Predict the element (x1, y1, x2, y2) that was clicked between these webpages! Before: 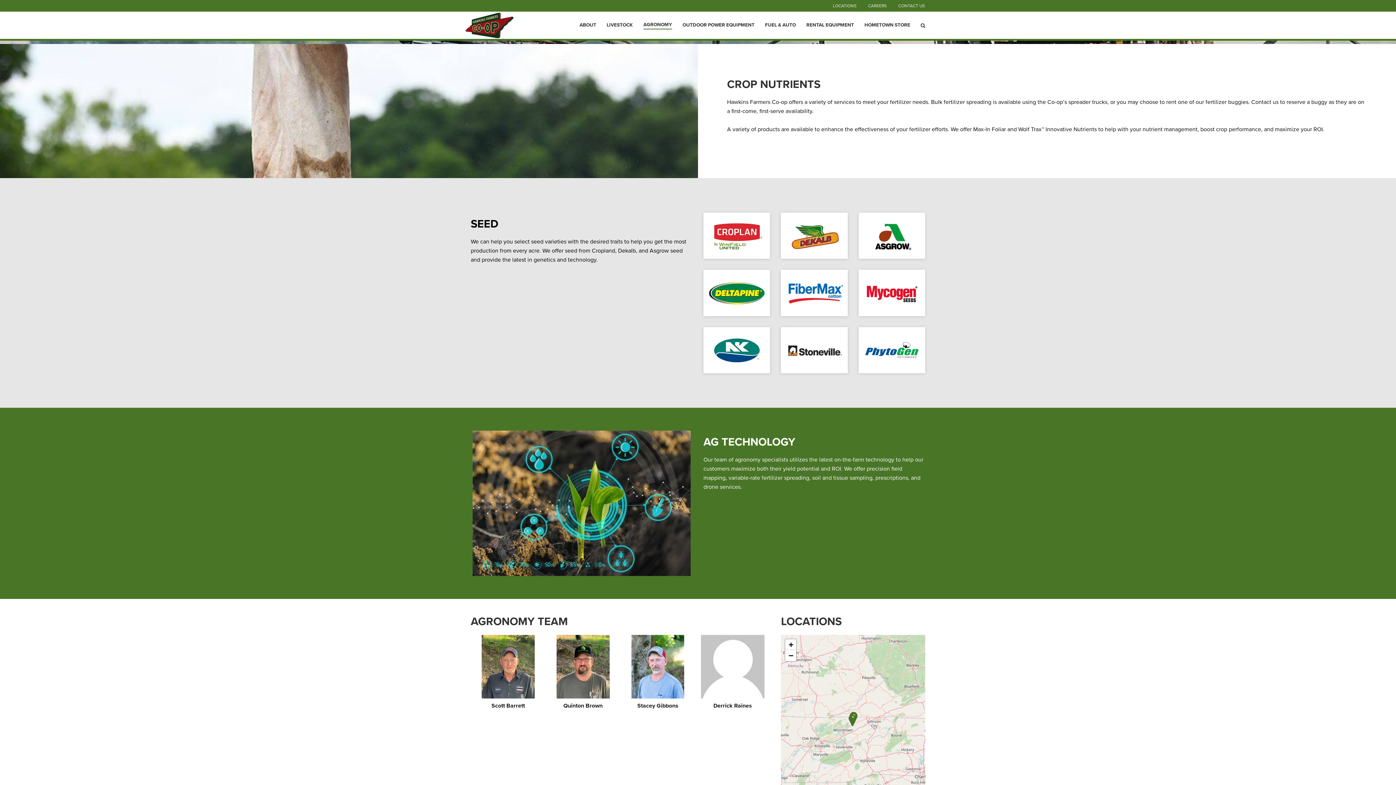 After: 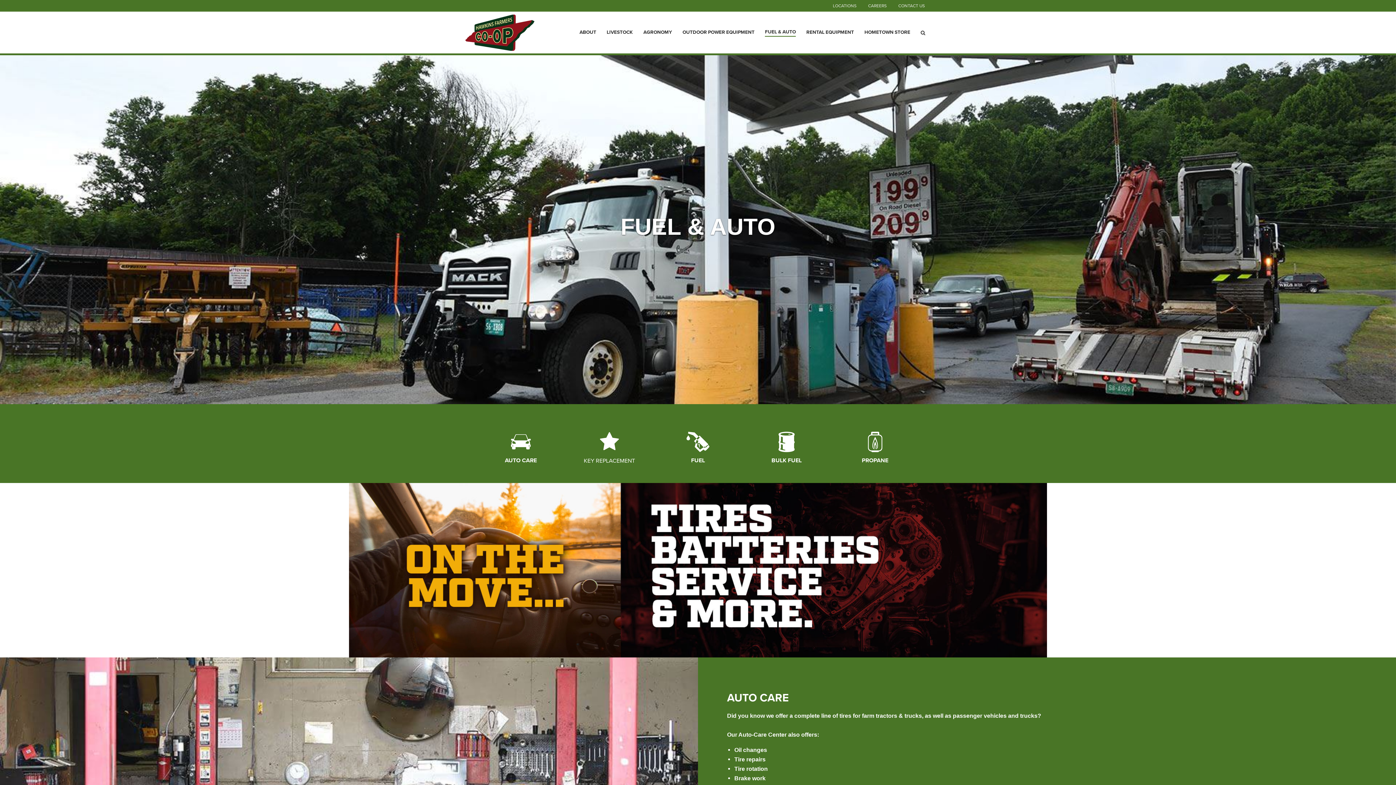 Action: label: FUEL & AUTO bbox: (765, 21, 796, 29)